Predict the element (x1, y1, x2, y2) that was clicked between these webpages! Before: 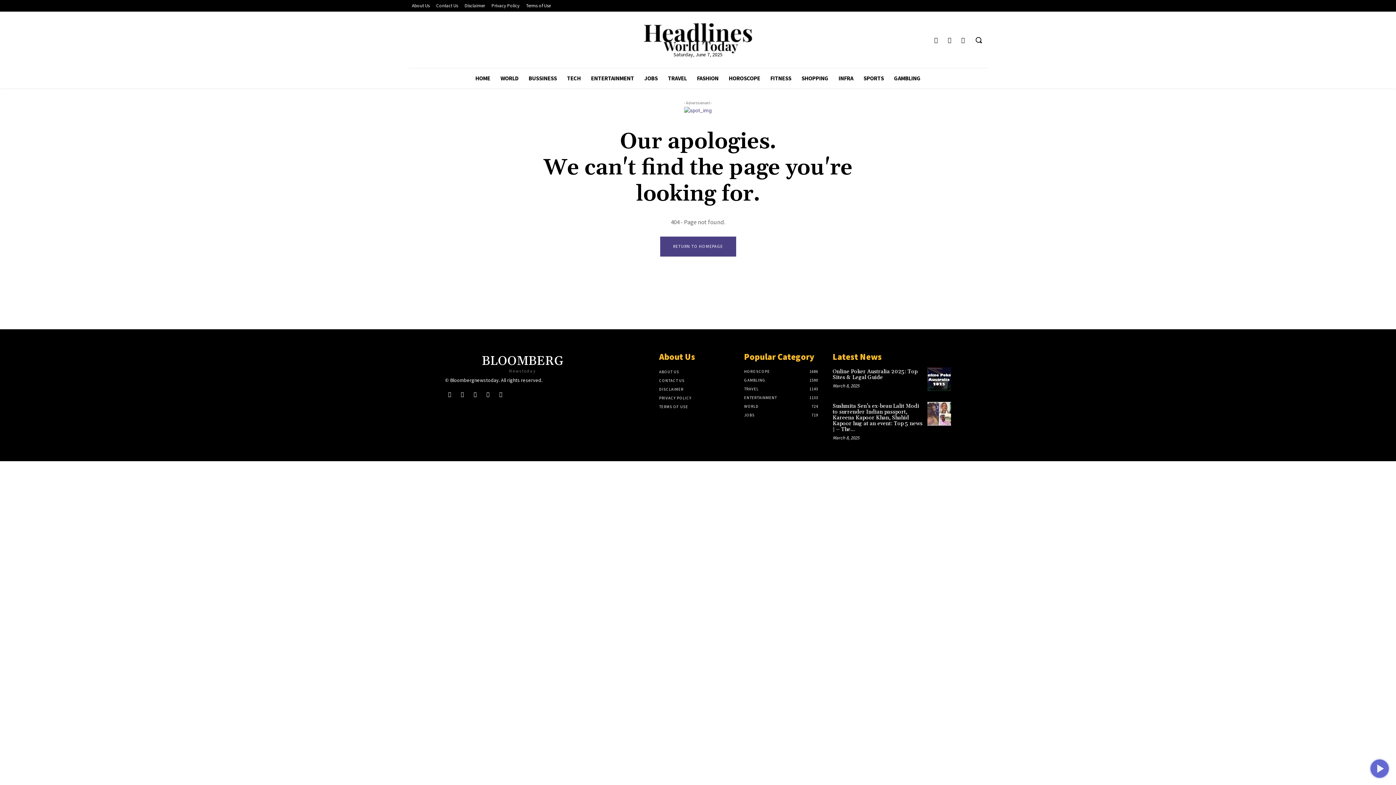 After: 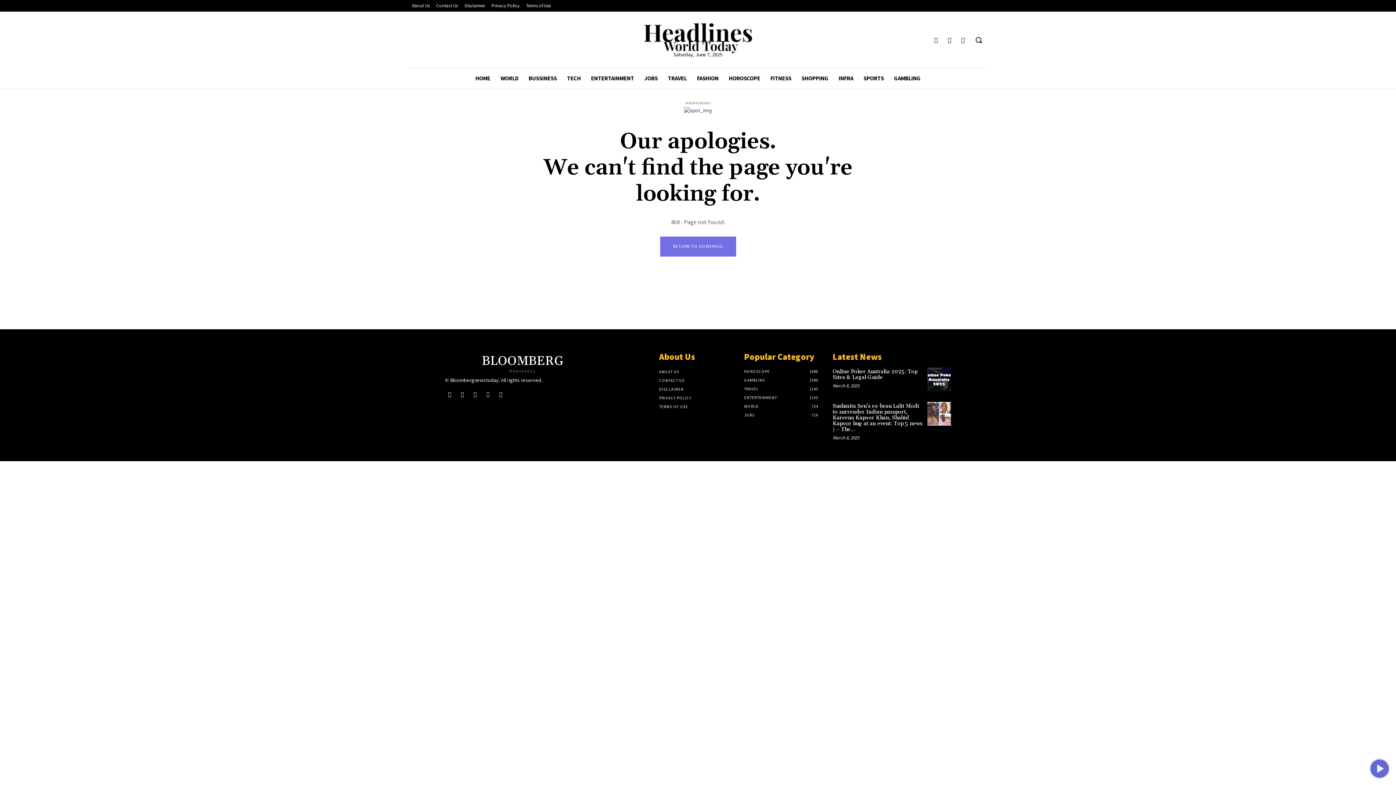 Action: label: RETURN TO HOMEPAGE bbox: (660, 236, 736, 256)